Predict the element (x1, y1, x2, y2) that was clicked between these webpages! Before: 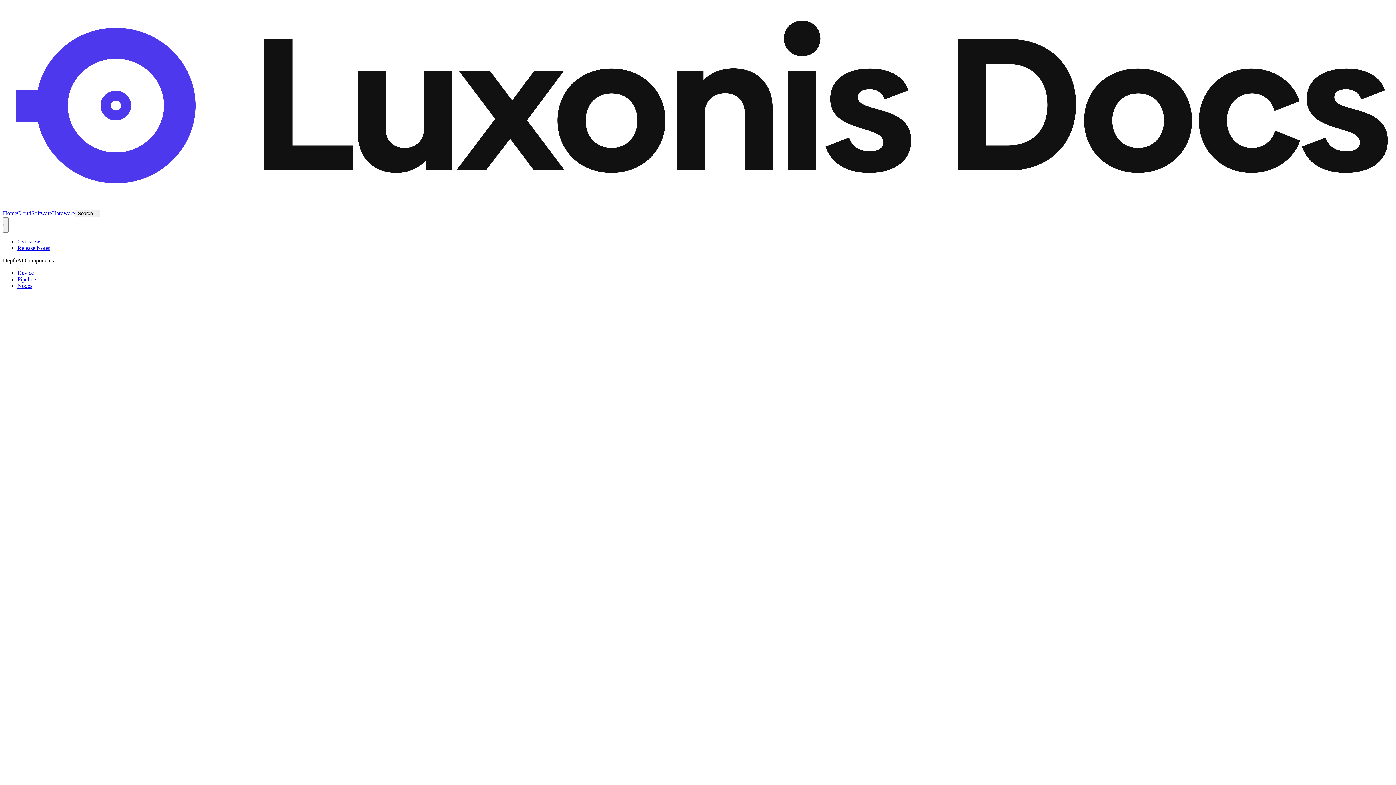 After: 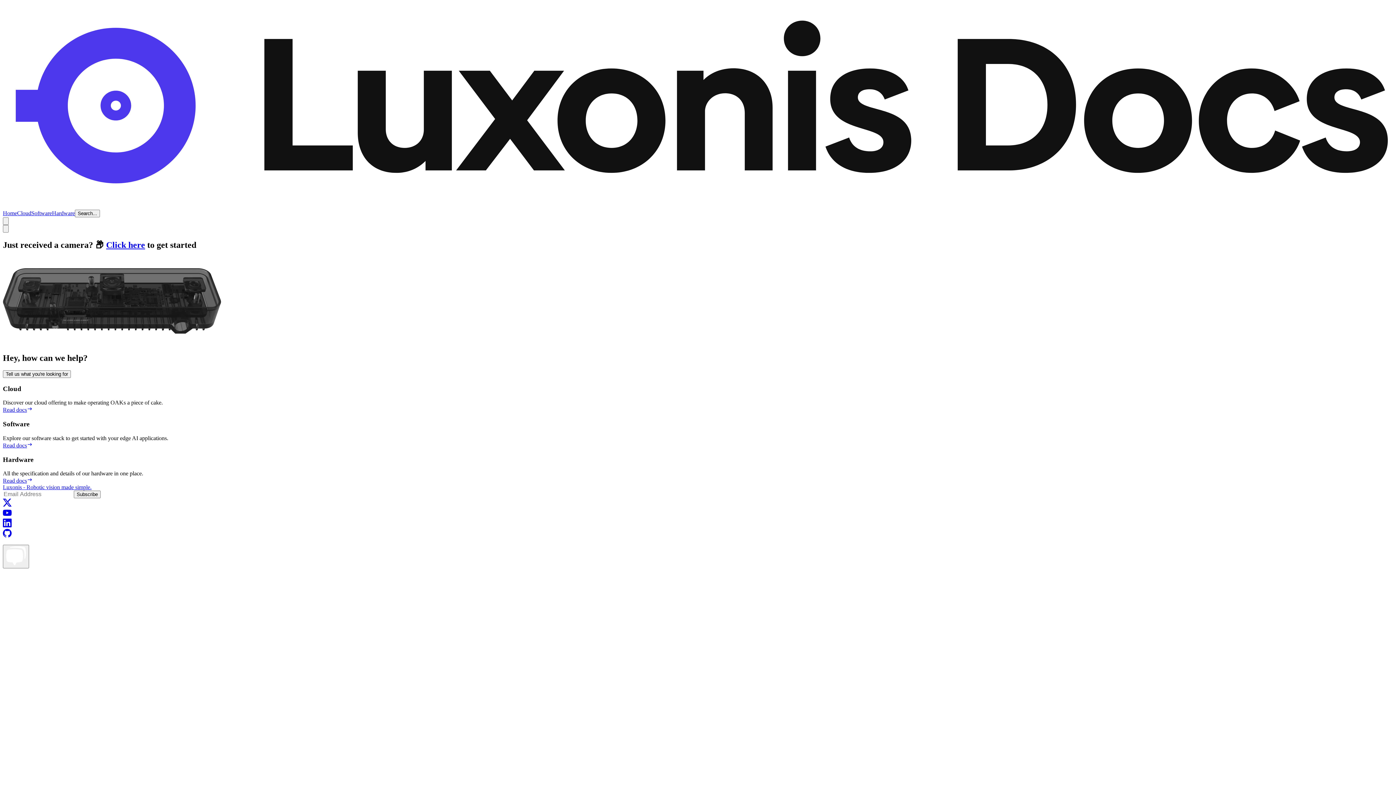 Action: bbox: (2, 210, 17, 216) label: Home